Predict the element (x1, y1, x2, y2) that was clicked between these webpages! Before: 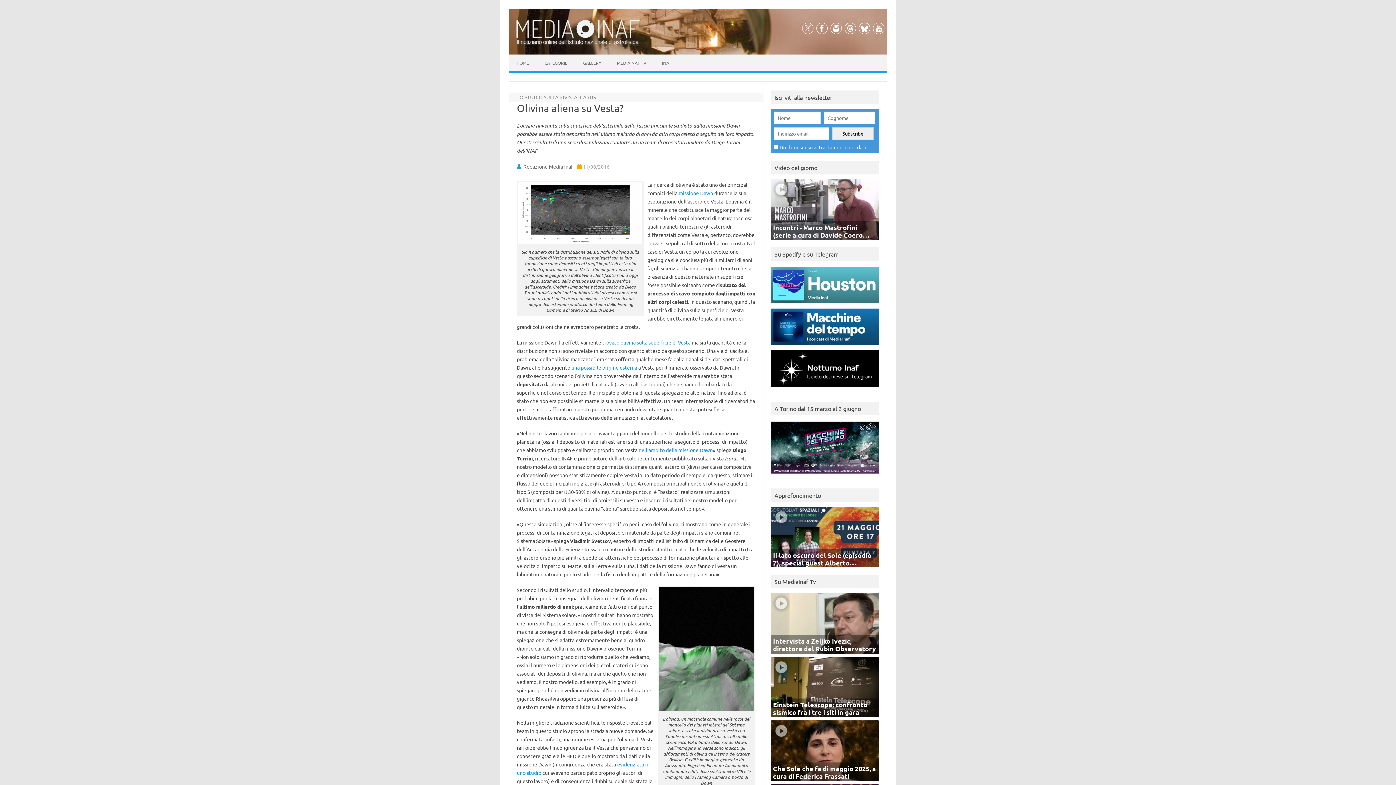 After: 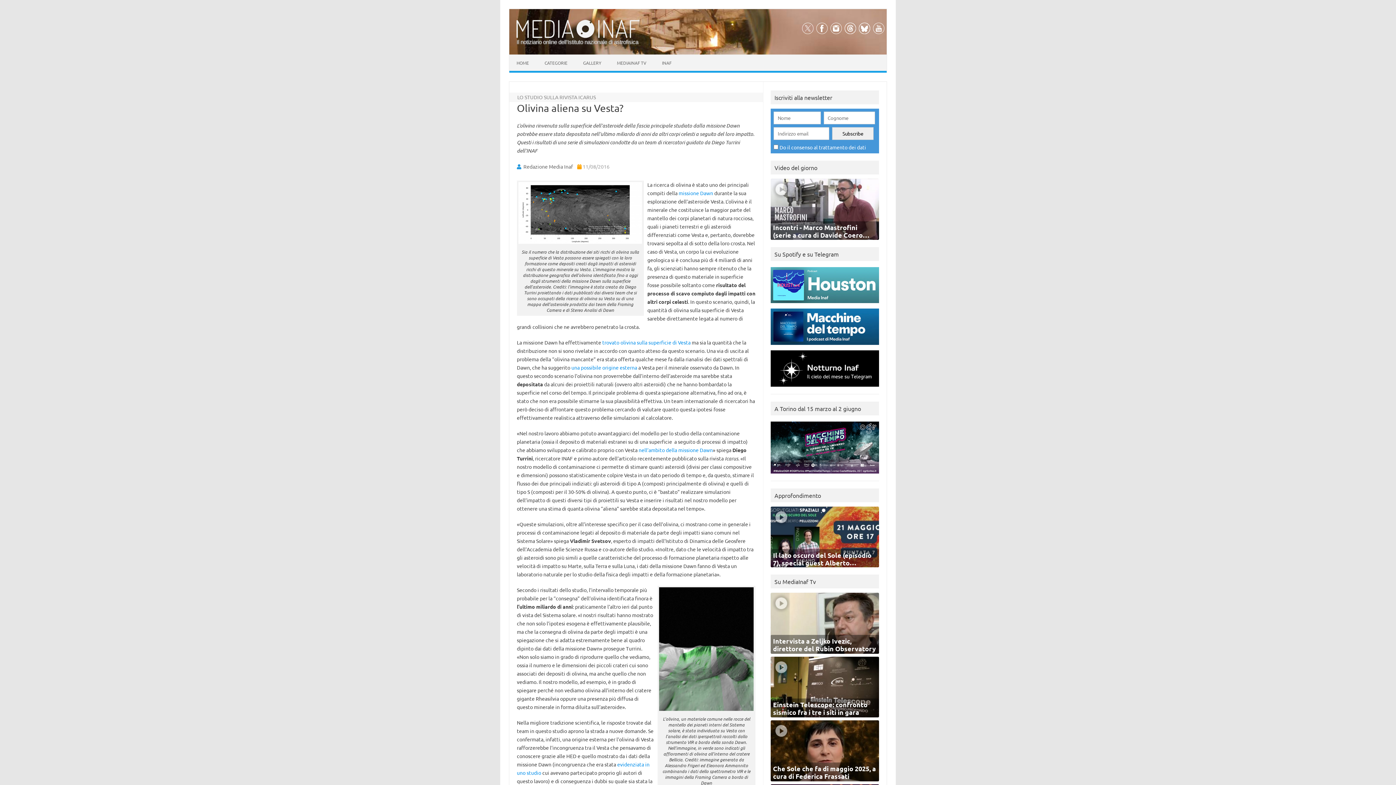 Action: bbox: (771, 301, 879, 308)